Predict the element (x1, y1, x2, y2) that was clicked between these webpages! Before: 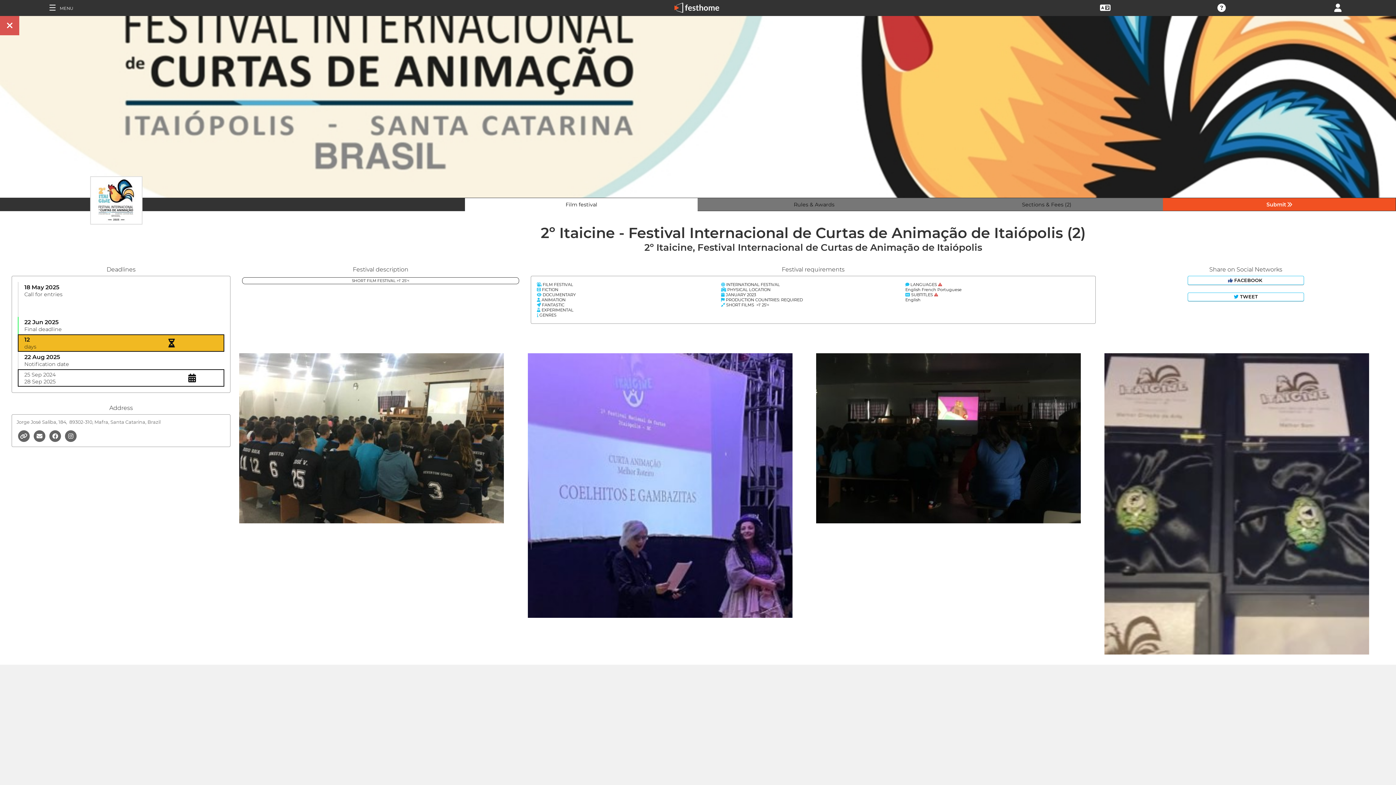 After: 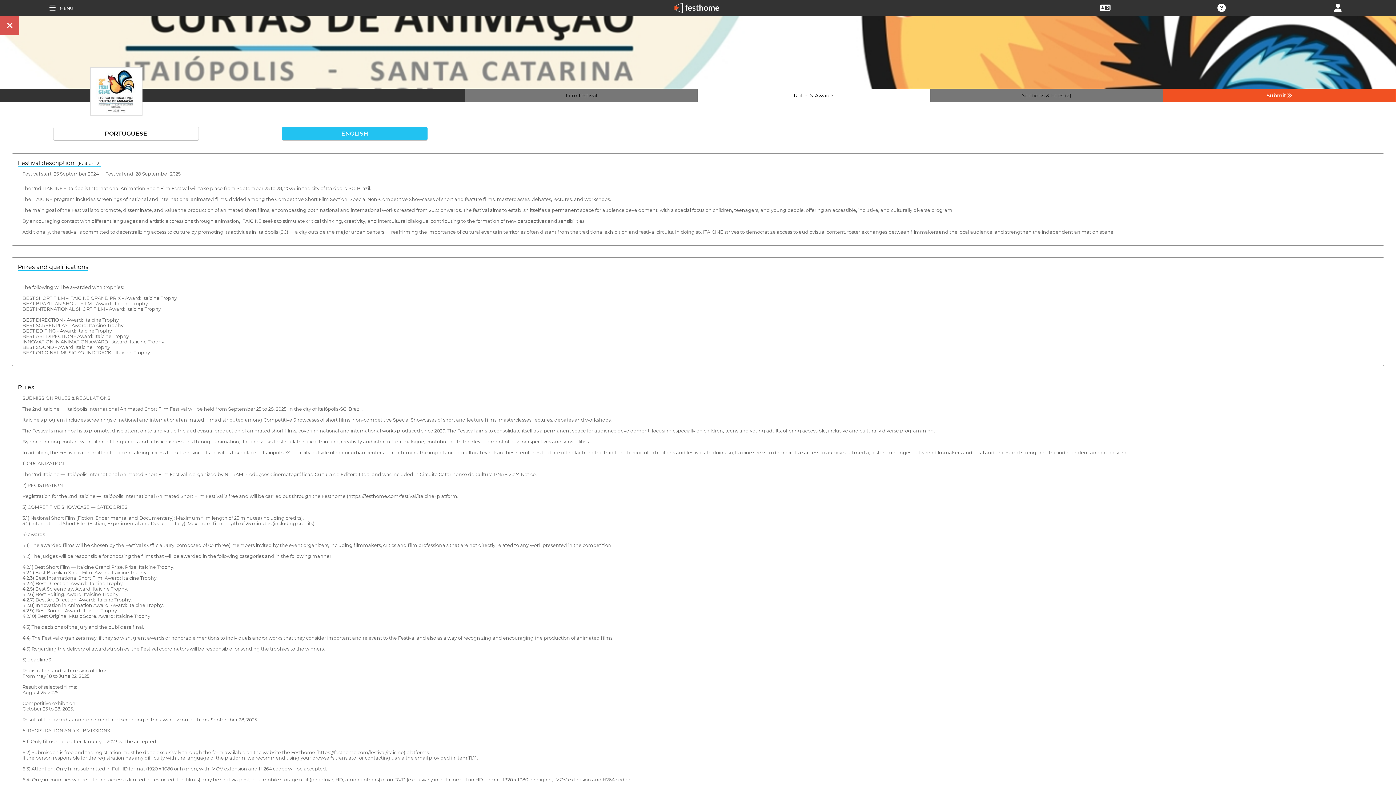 Action: label: Rules & Awards bbox: (793, 201, 834, 208)